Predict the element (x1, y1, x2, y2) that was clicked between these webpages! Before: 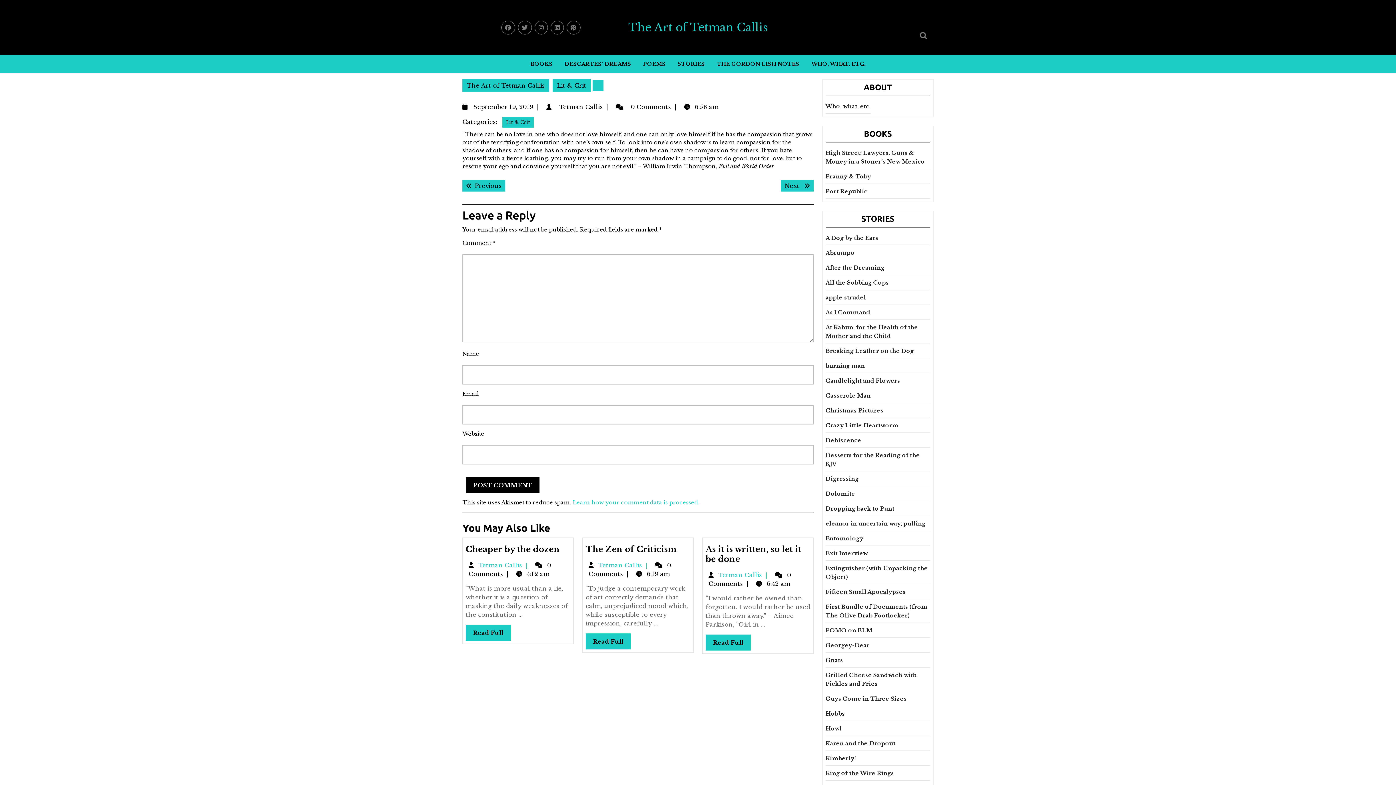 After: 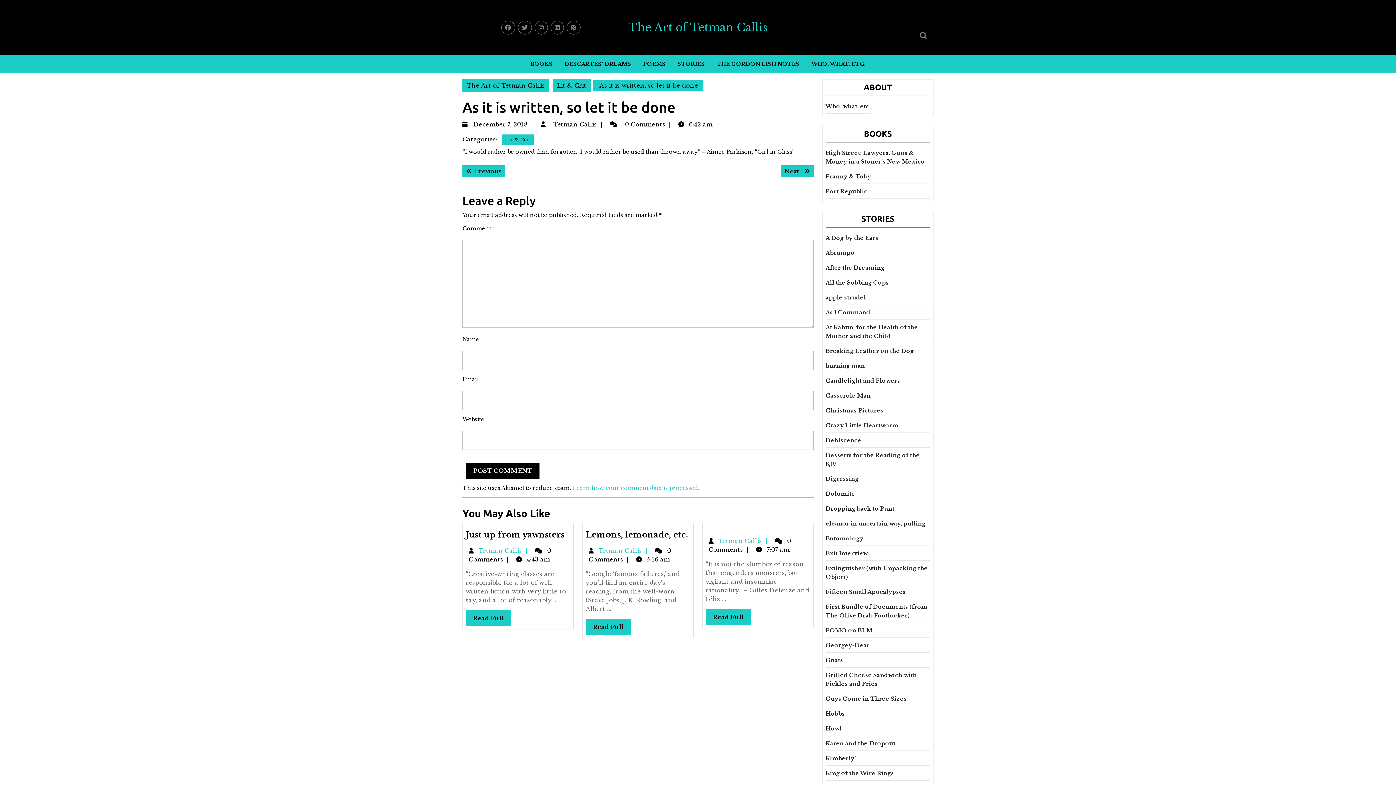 Action: label: Read Full
Read Full bbox: (705, 634, 750, 650)